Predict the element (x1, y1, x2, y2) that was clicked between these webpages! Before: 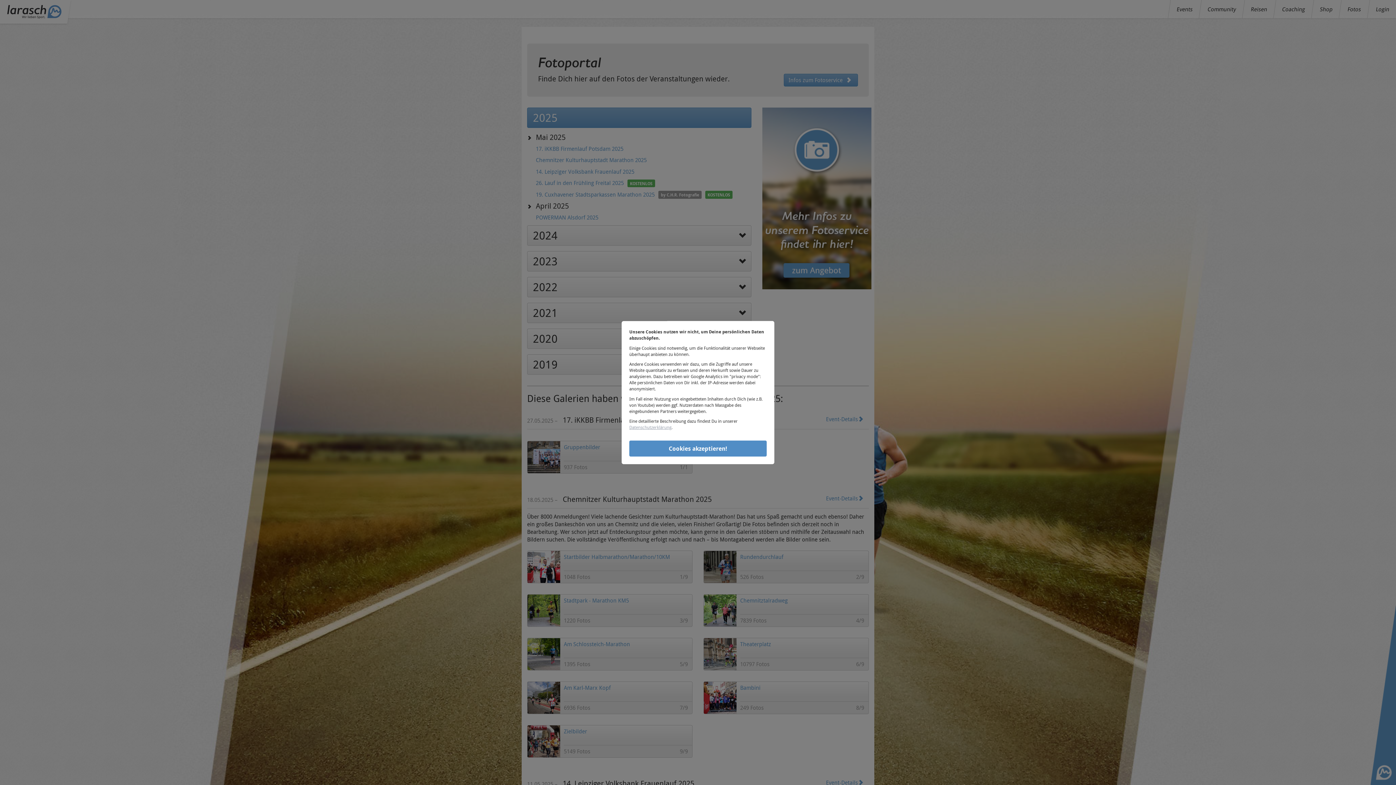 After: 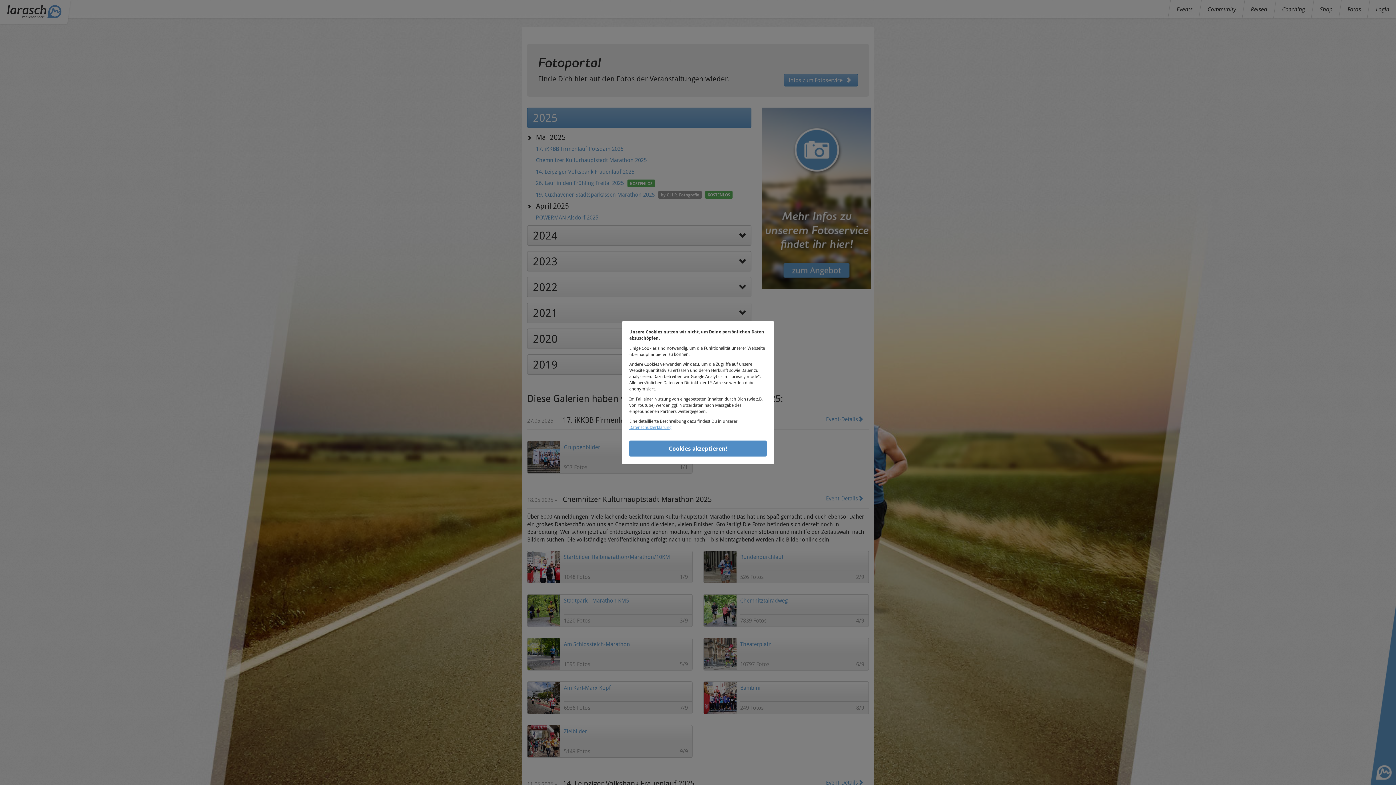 Action: bbox: (629, 424, 671, 430) label: Datenschutzerklärung